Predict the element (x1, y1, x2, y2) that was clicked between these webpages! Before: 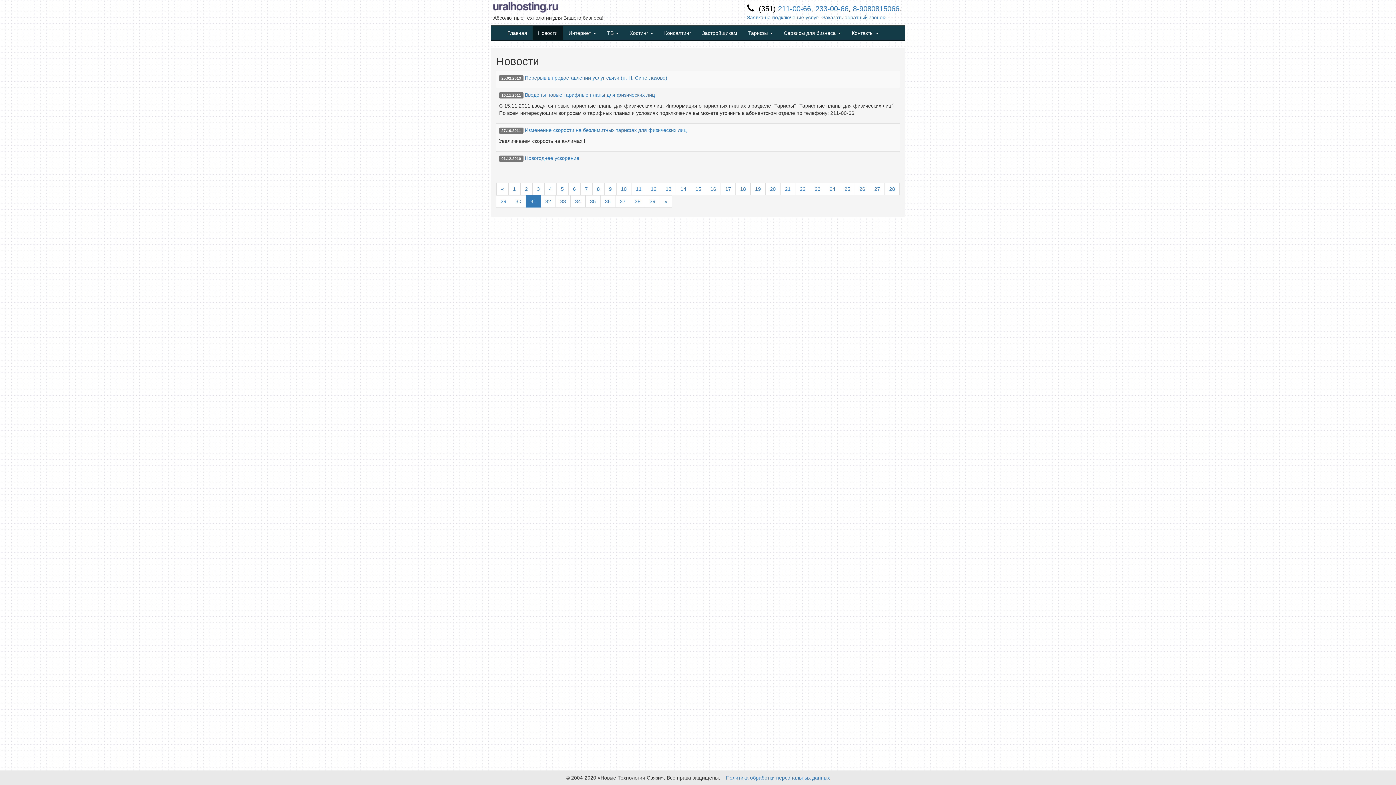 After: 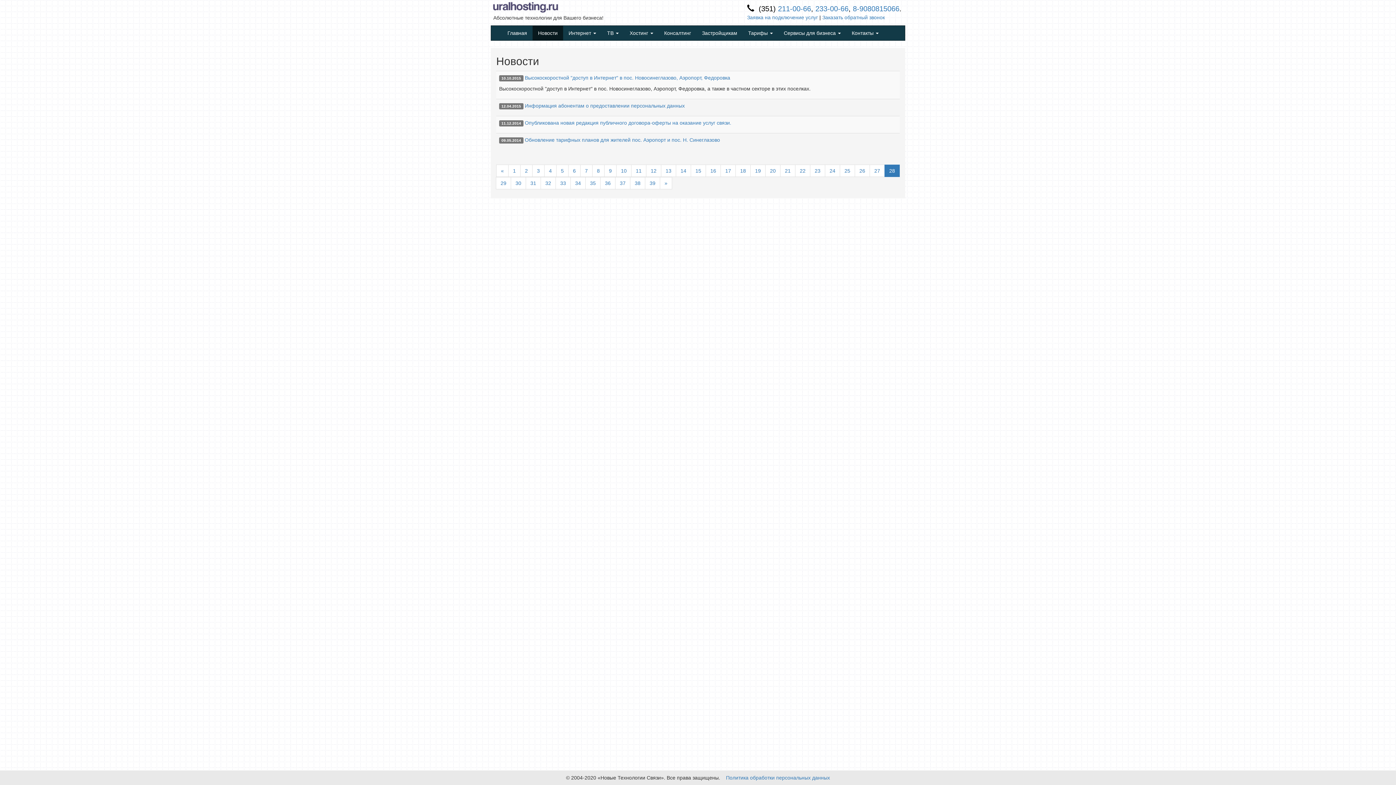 Action: bbox: (884, 182, 900, 195) label: 28